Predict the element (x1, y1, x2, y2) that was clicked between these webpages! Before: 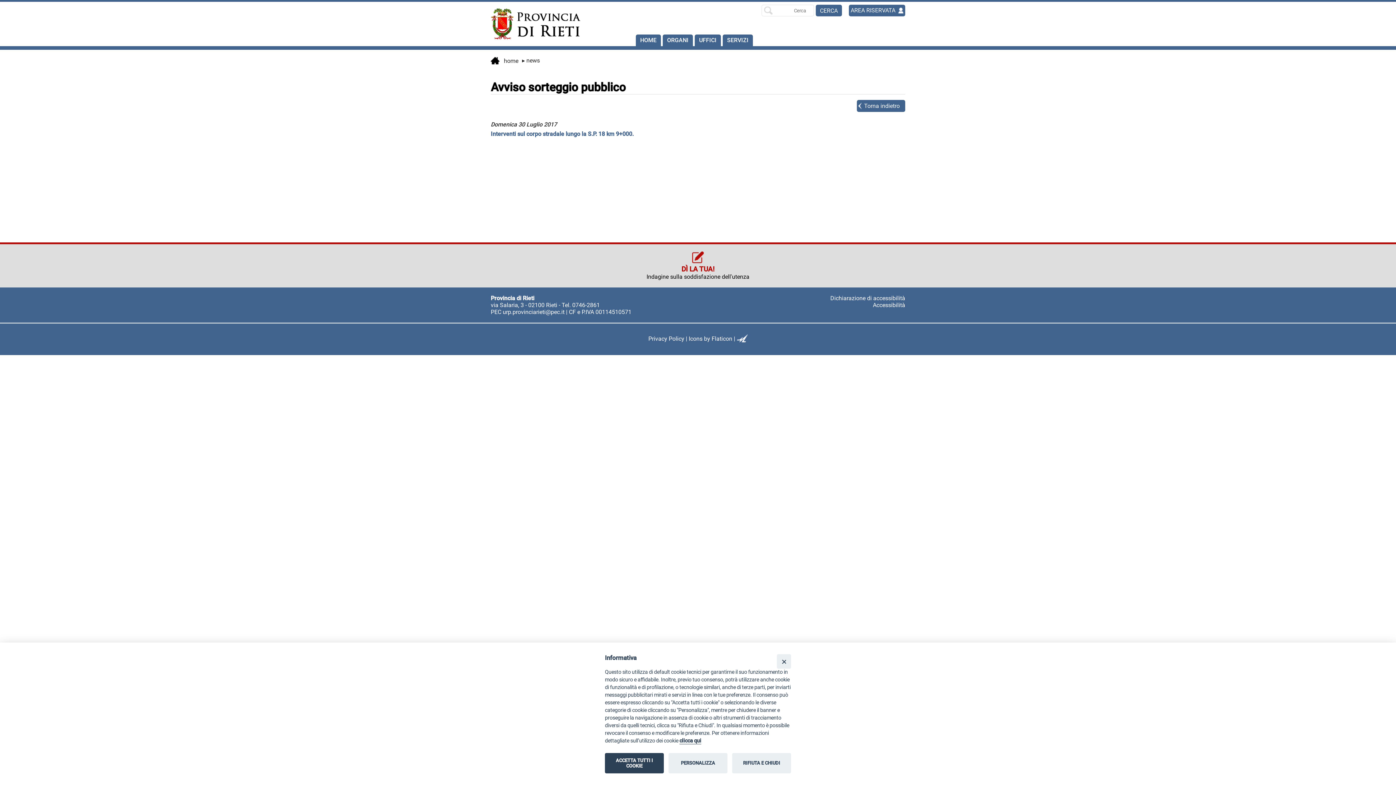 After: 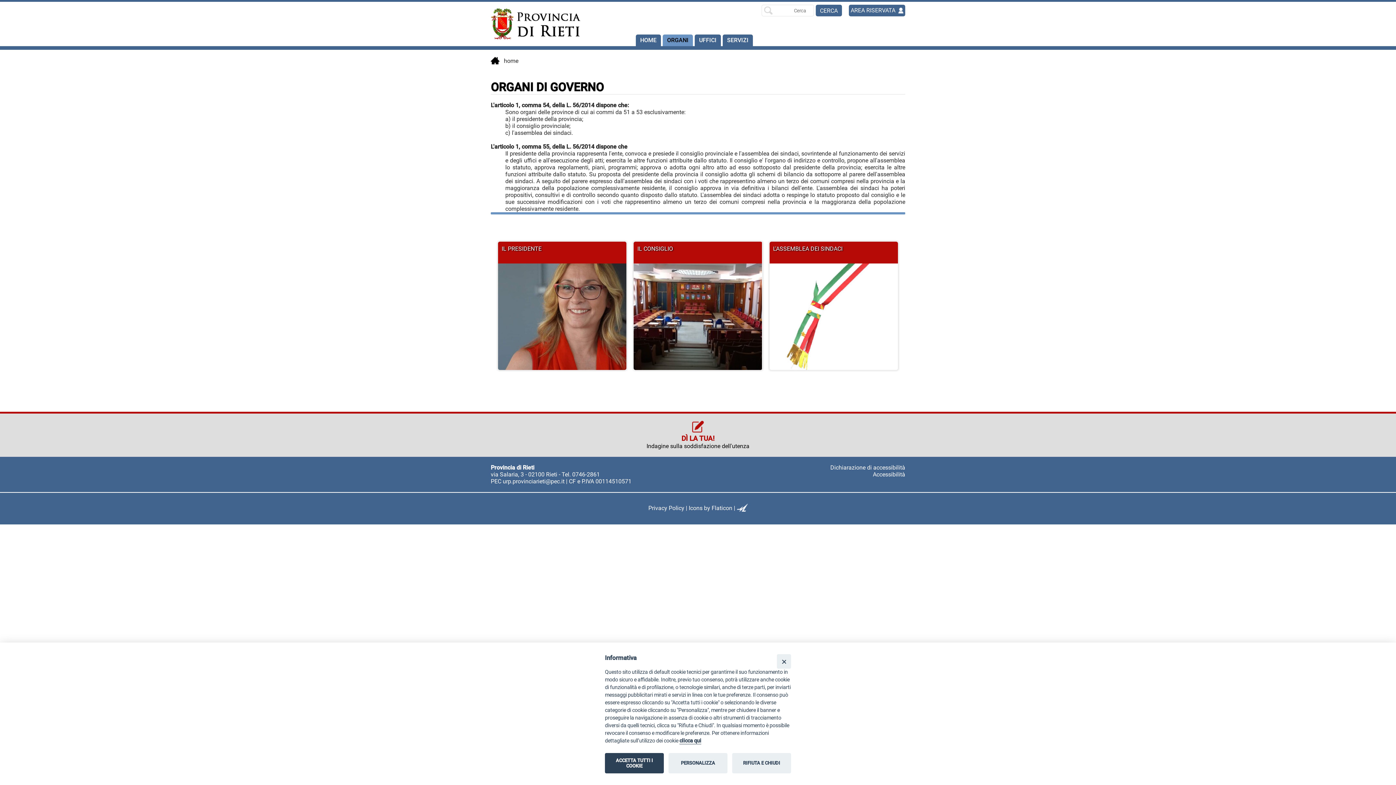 Action: label: ORGANI bbox: (662, 34, 693, 46)